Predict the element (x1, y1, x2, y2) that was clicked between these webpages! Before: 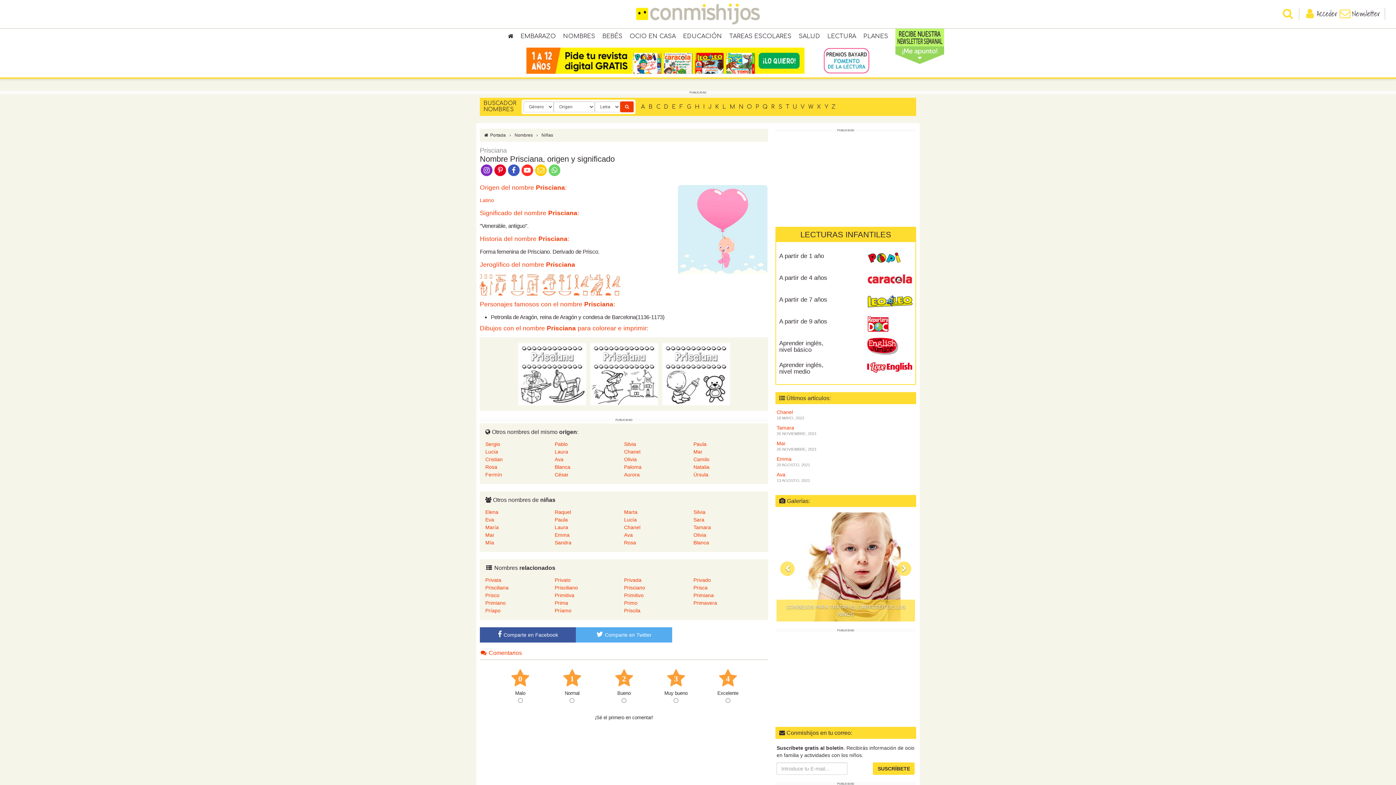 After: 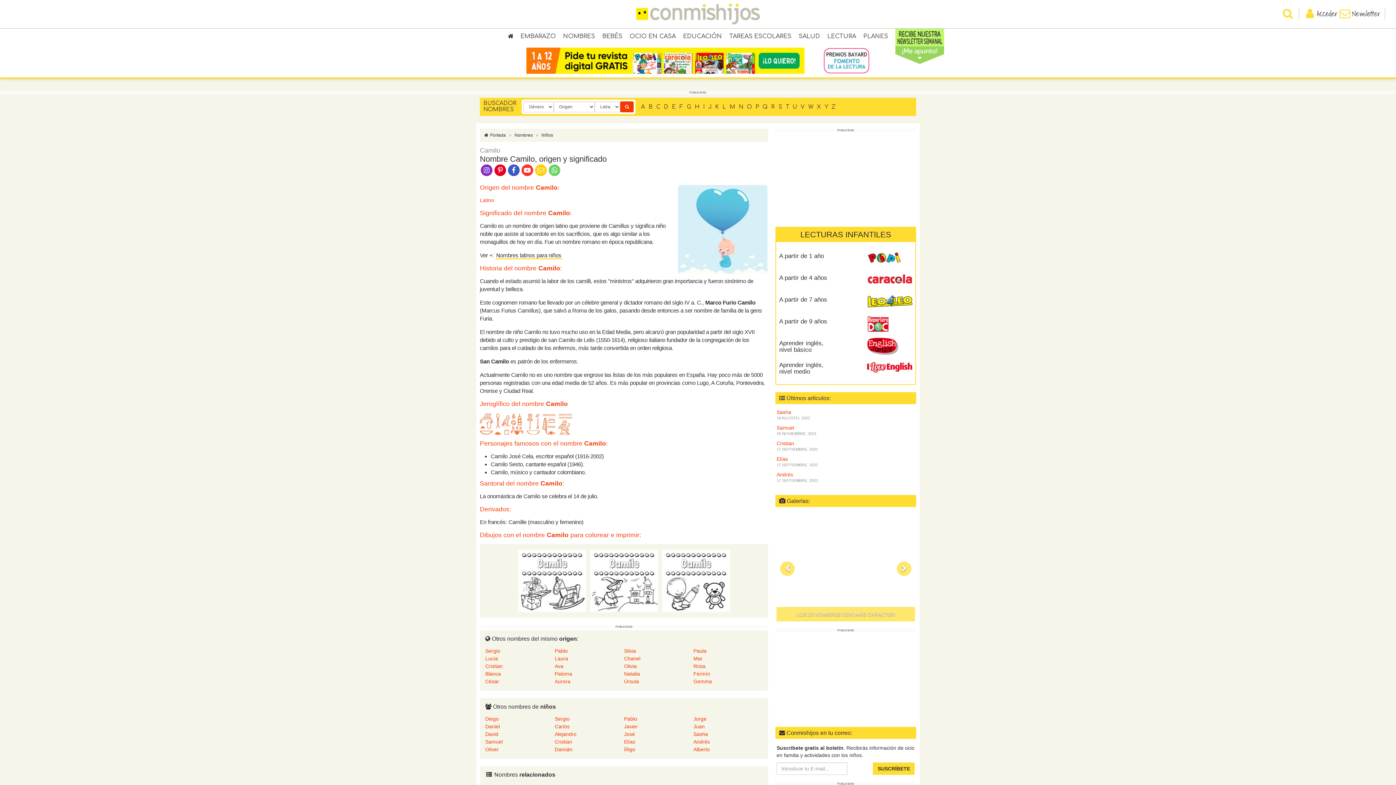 Action: bbox: (693, 456, 709, 462) label: Camilo